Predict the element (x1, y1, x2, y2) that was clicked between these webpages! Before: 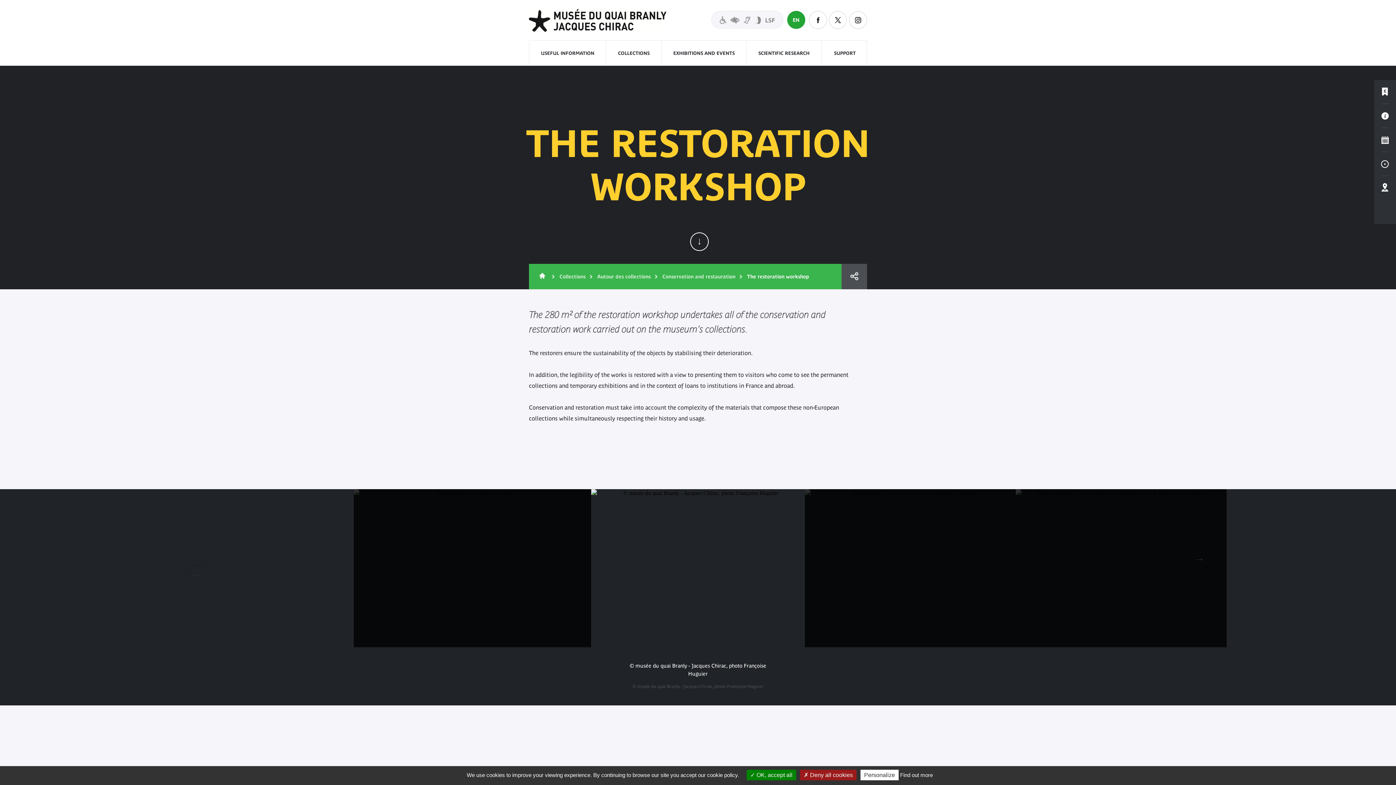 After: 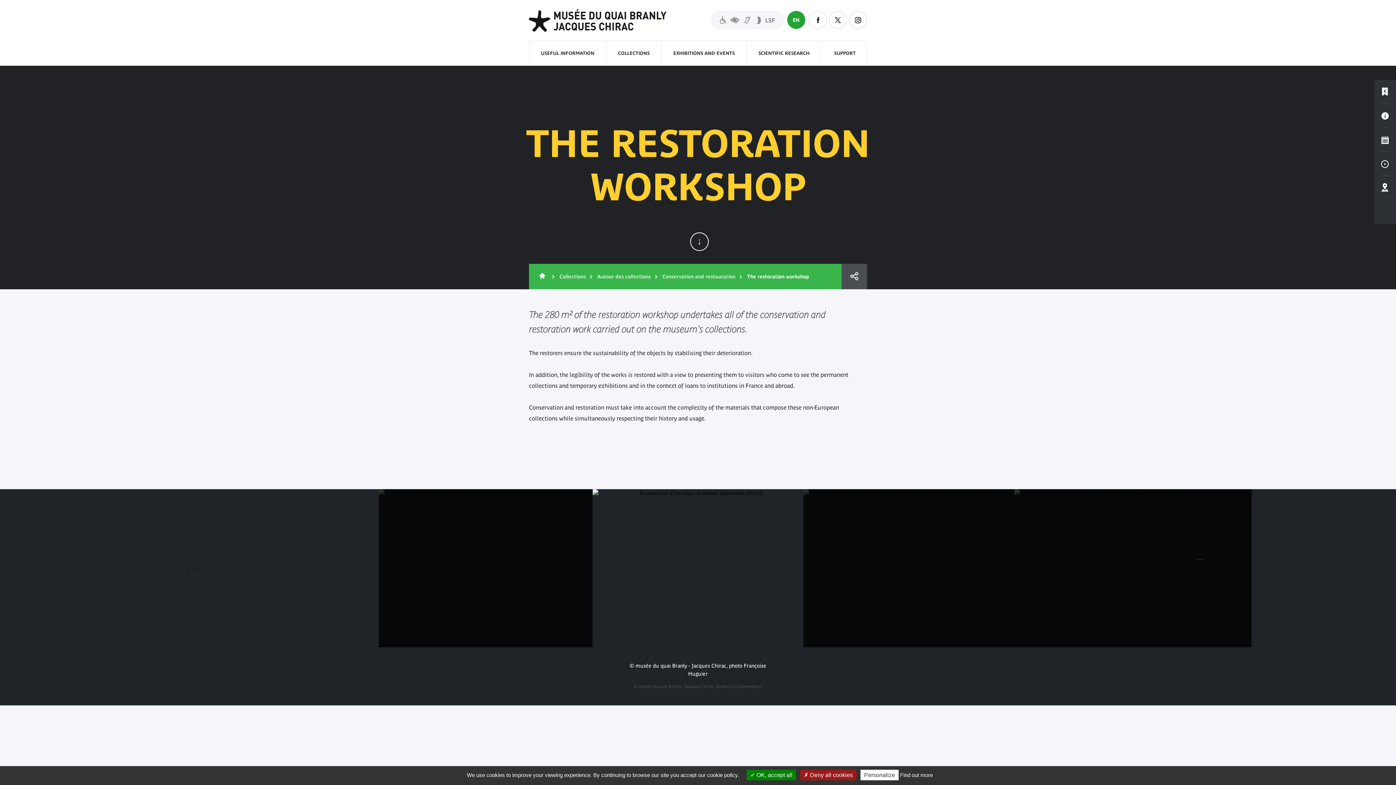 Action: label: Next elements bbox: (1190, 556, 1212, 578)